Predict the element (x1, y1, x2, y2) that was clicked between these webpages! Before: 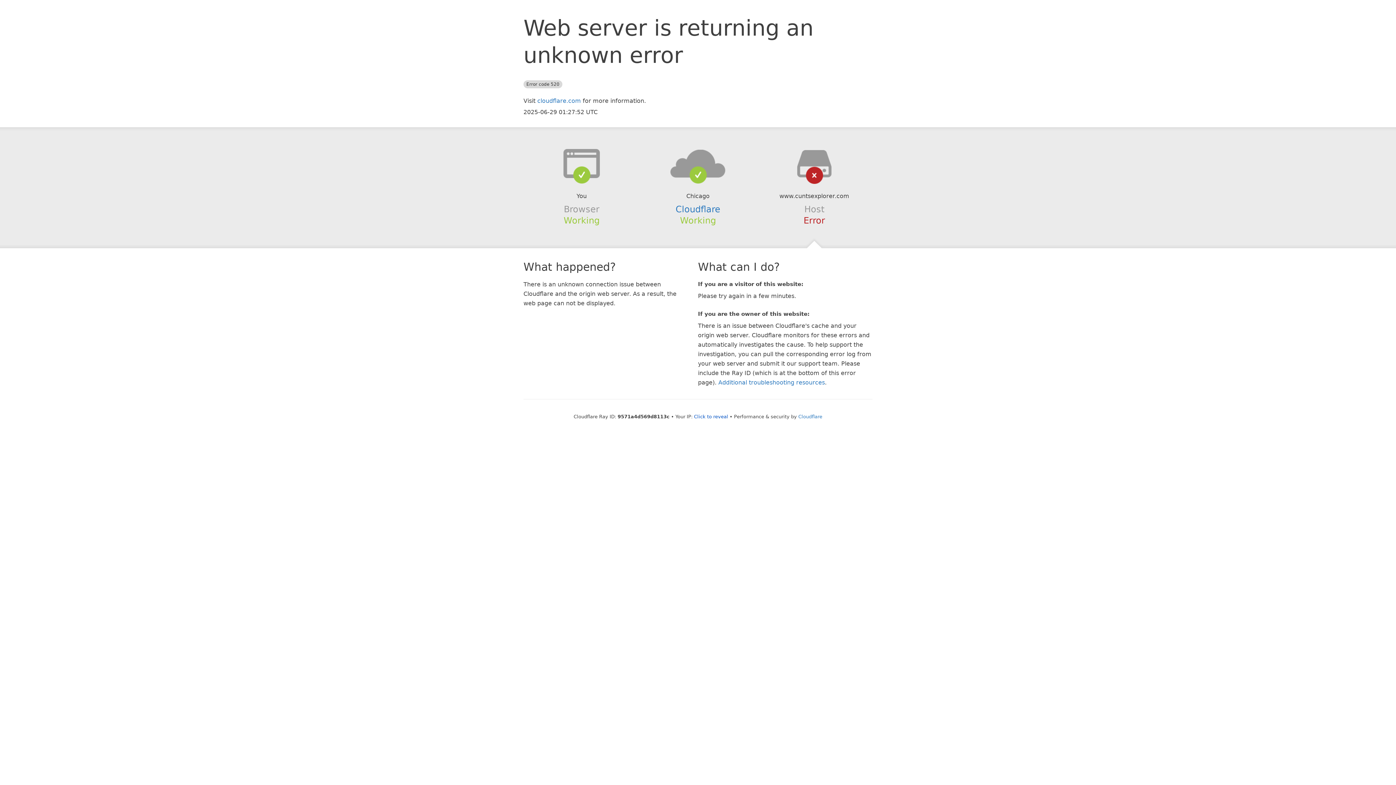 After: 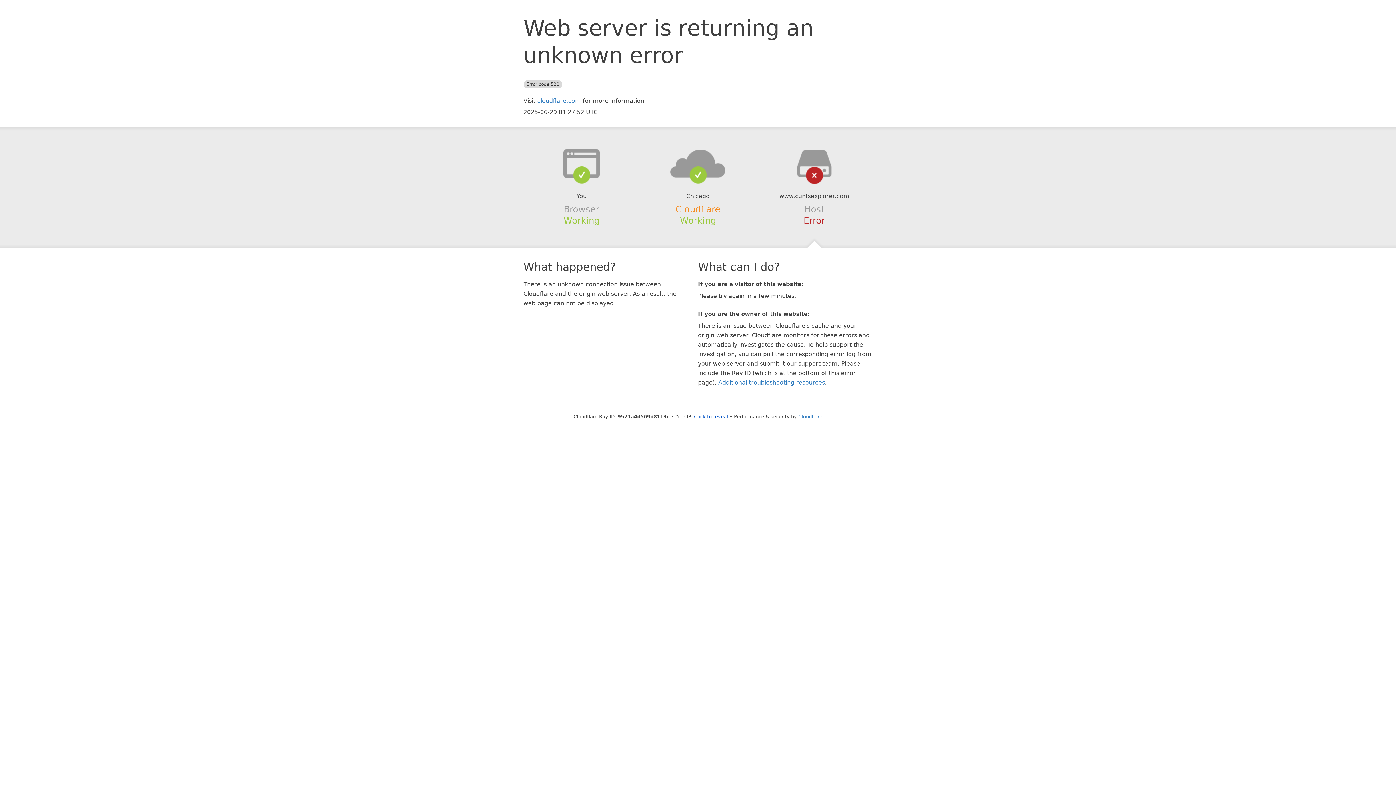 Action: bbox: (675, 204, 720, 214) label: Cloudflare